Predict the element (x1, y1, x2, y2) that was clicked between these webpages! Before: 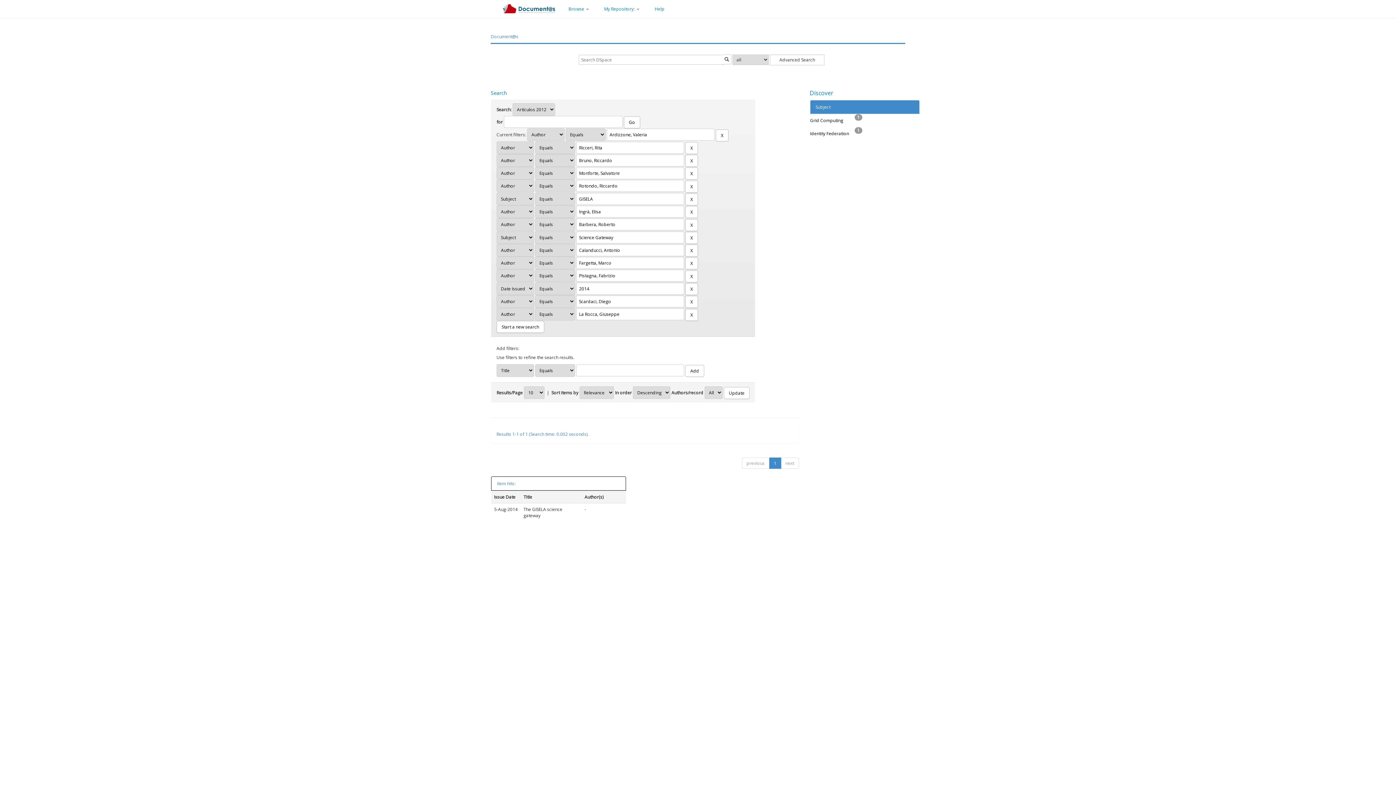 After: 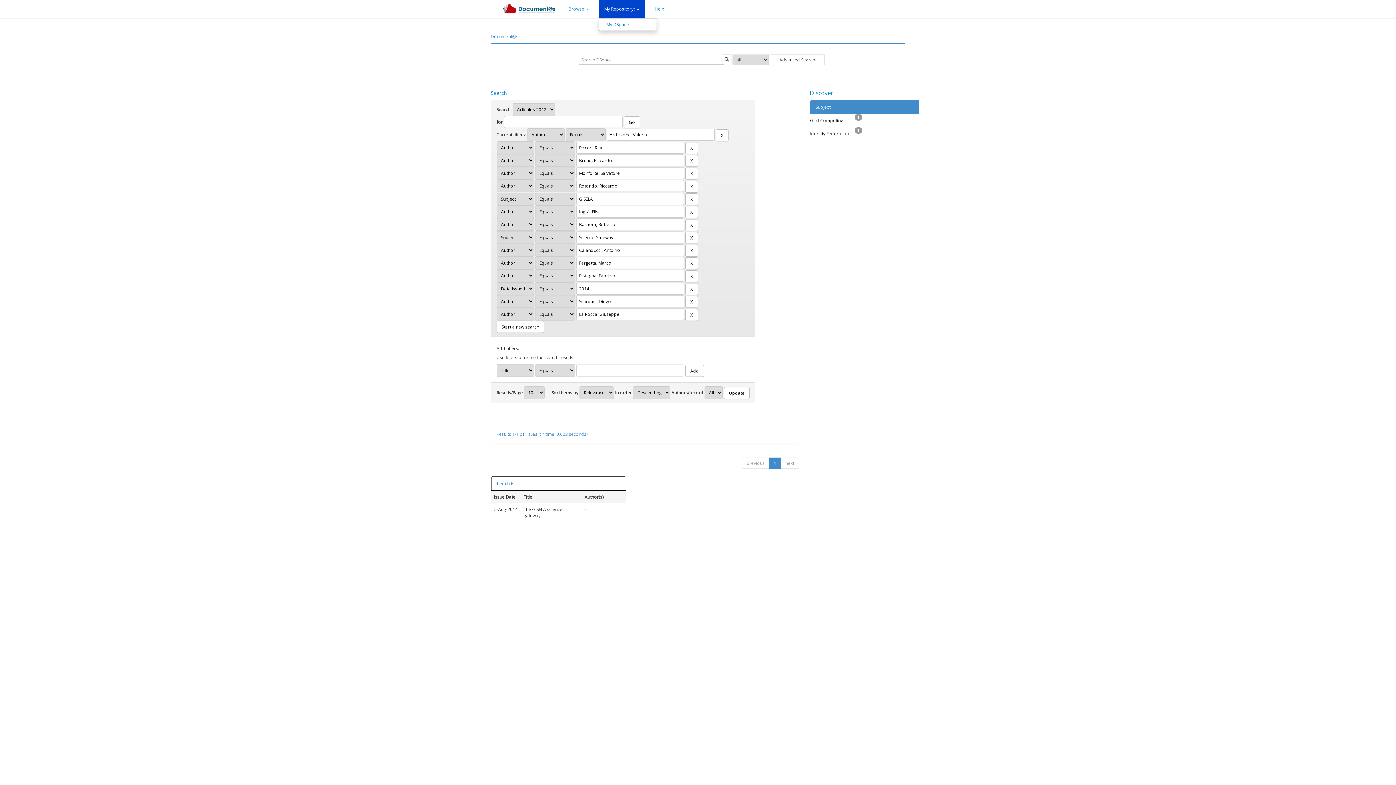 Action: bbox: (598, 0, 645, 18) label: My Repository: 